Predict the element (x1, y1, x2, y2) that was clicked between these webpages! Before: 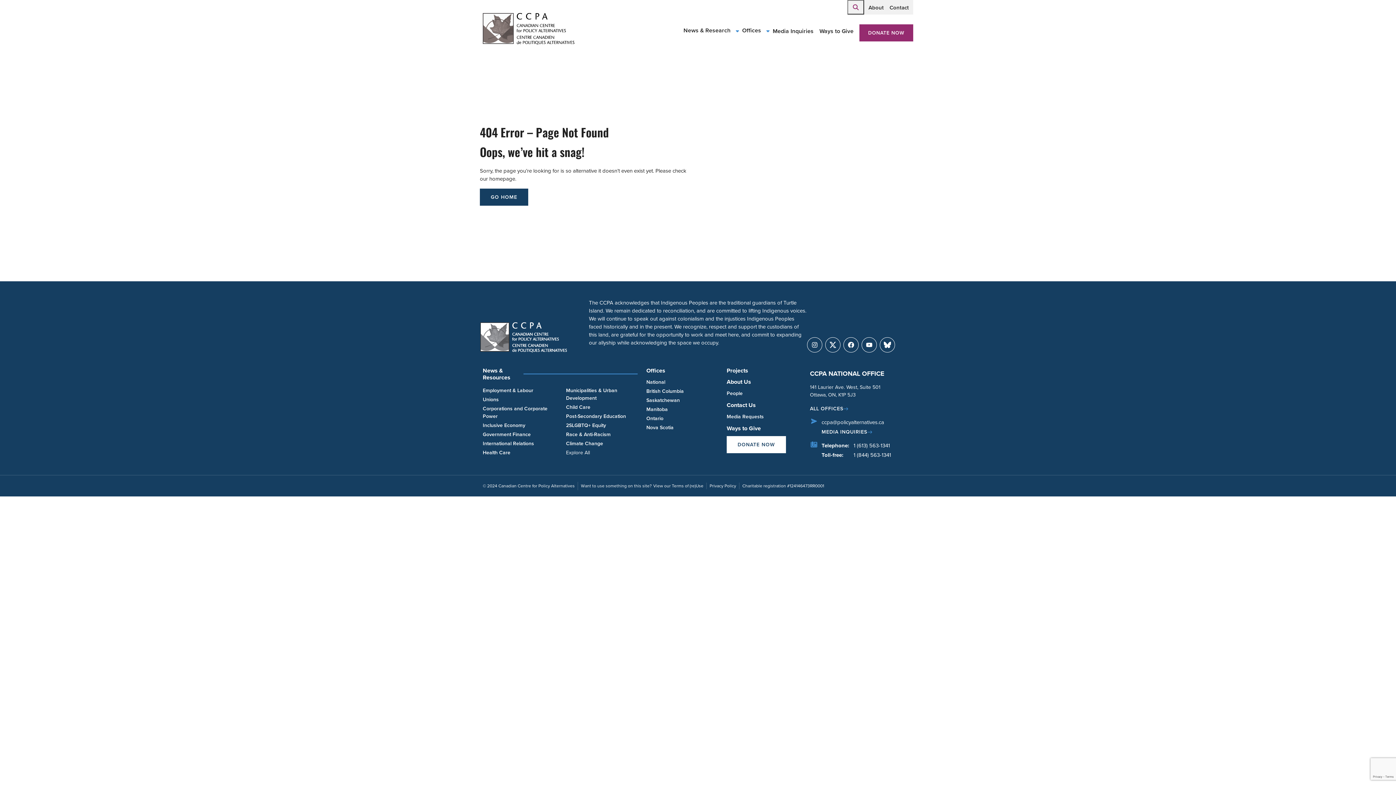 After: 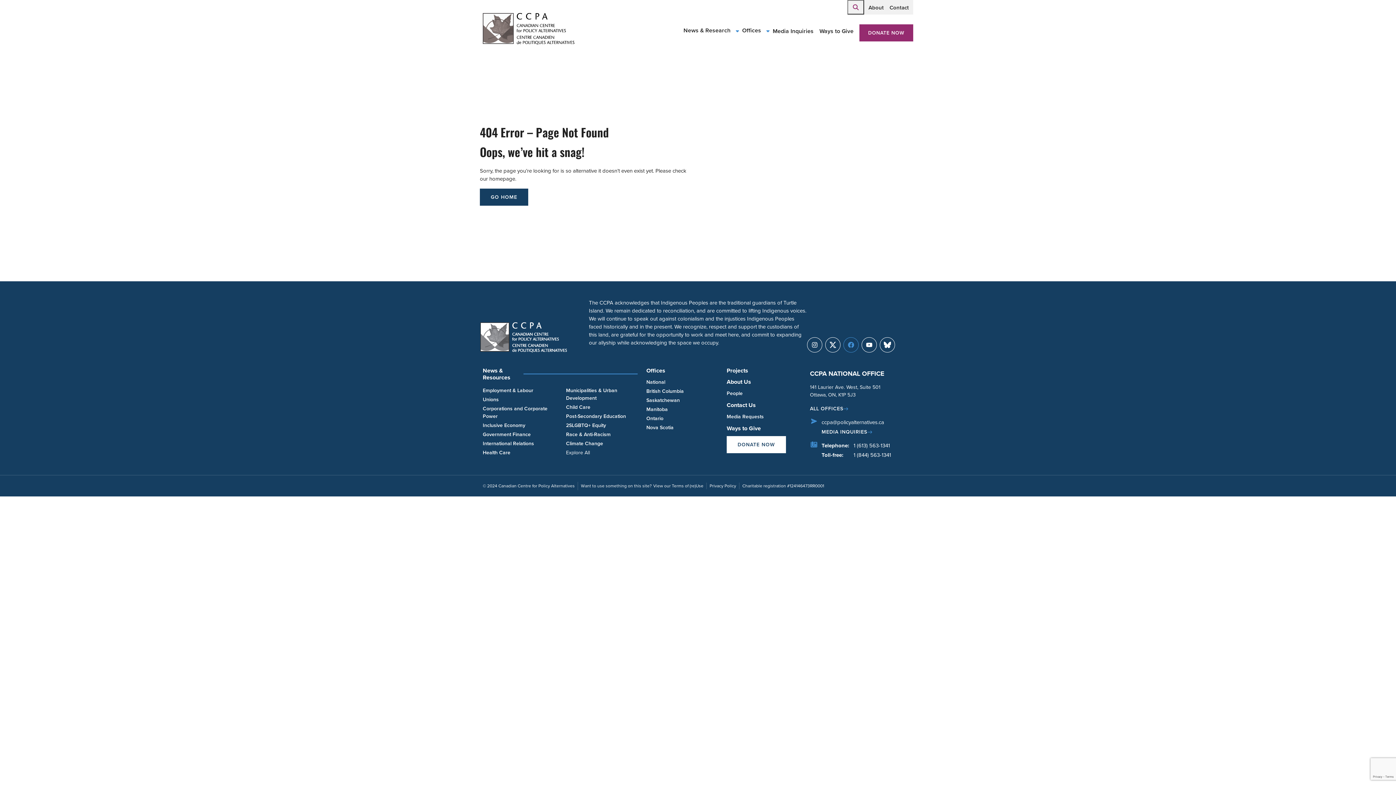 Action: label: Facebook bbox: (843, 337, 858, 352)